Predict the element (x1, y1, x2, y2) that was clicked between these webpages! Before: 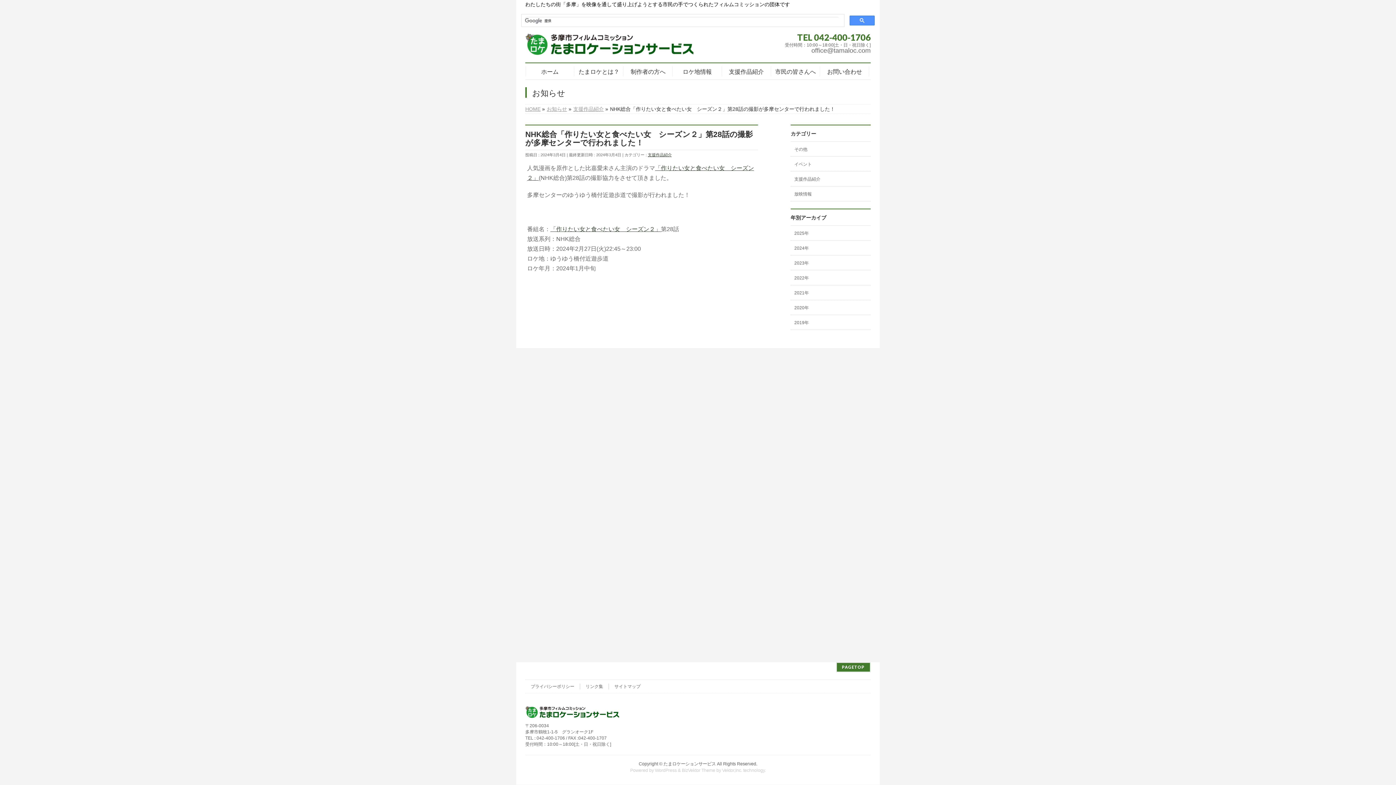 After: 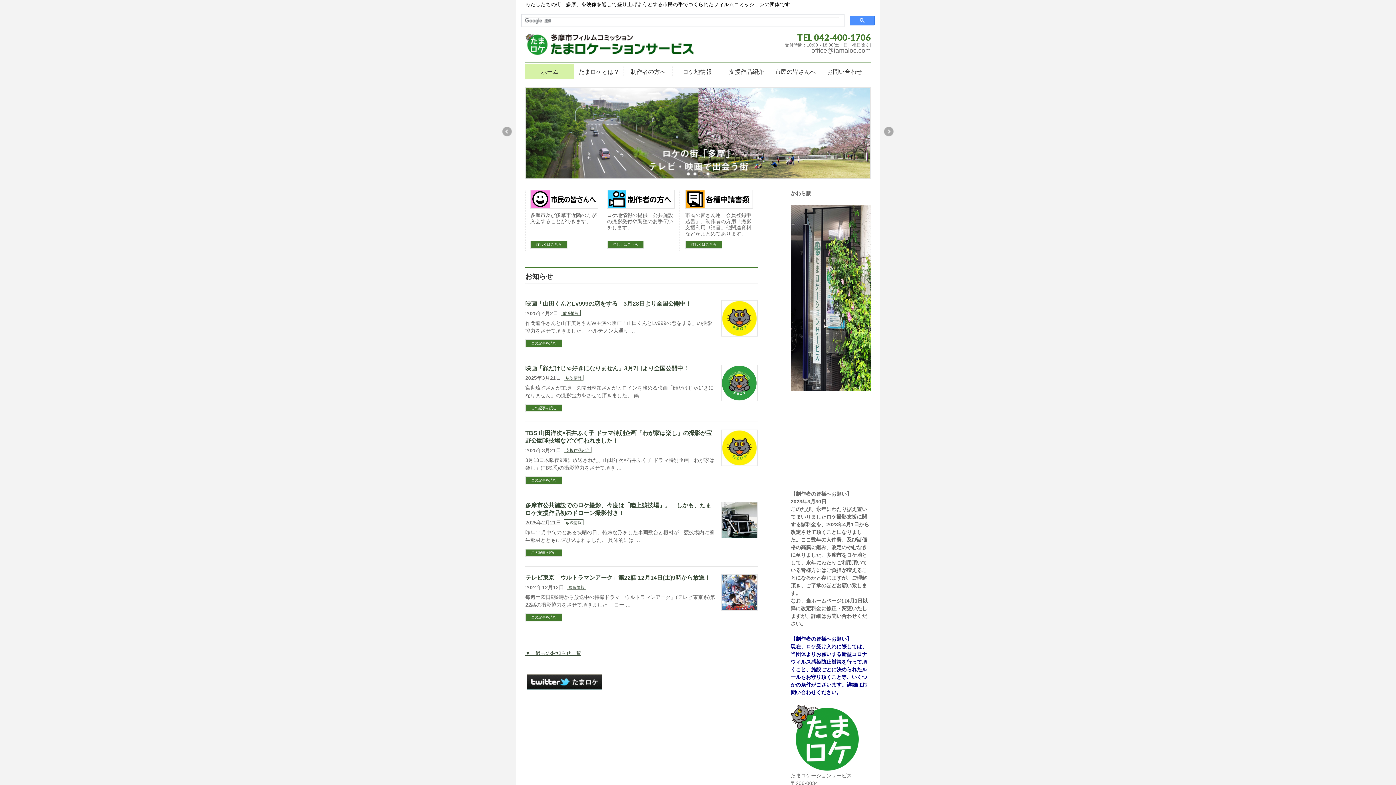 Action: bbox: (525, 42, 694, 52)